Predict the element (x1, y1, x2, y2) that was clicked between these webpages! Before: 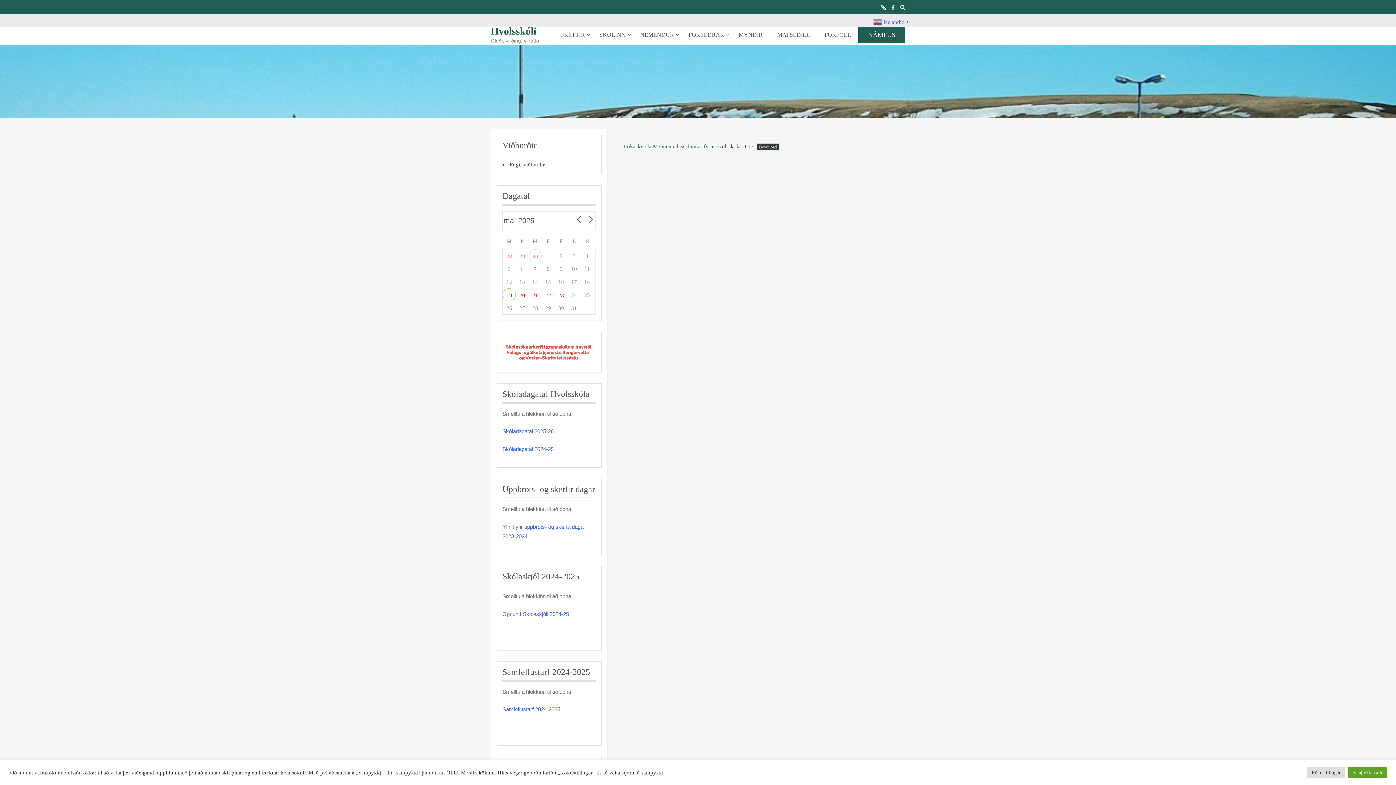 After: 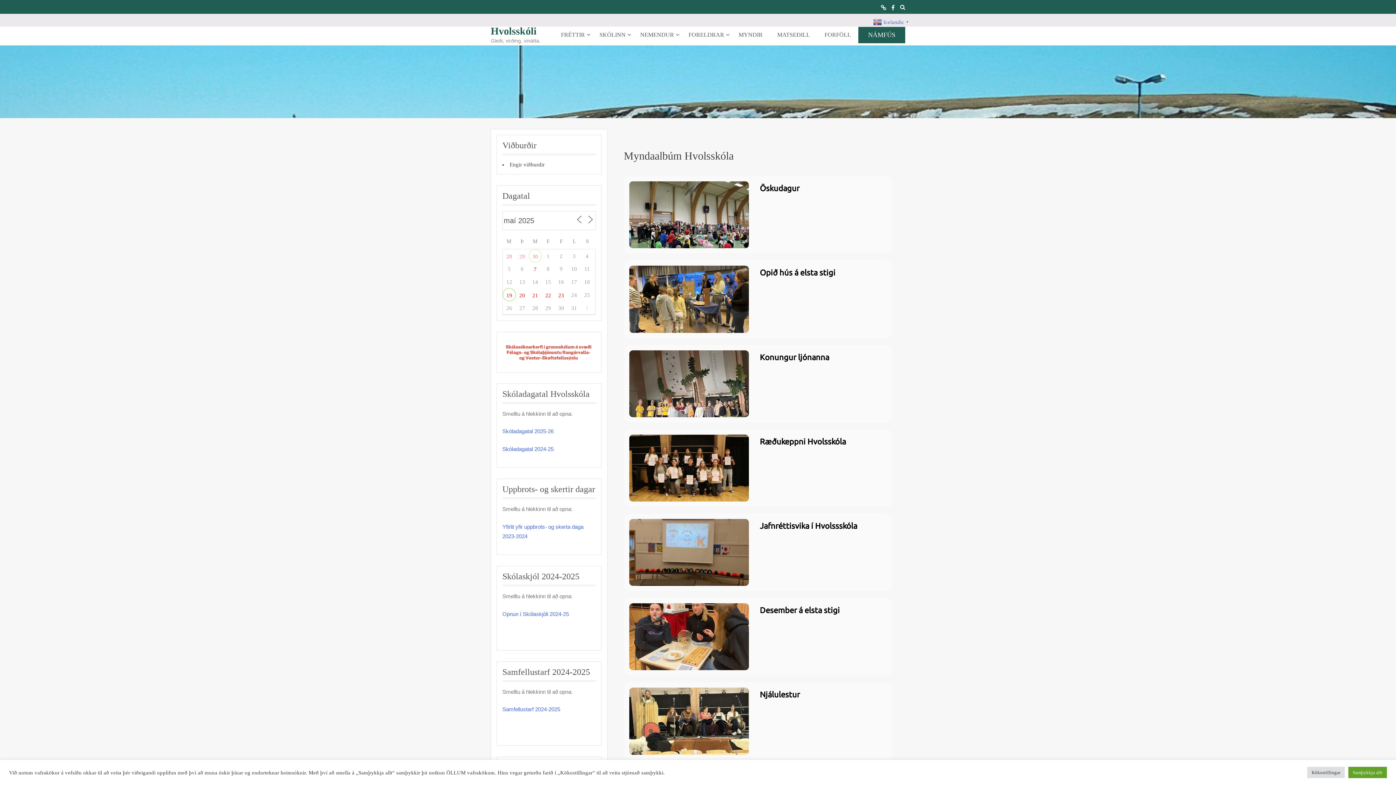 Action: bbox: (731, 26, 770, 42) label: MYNDIR